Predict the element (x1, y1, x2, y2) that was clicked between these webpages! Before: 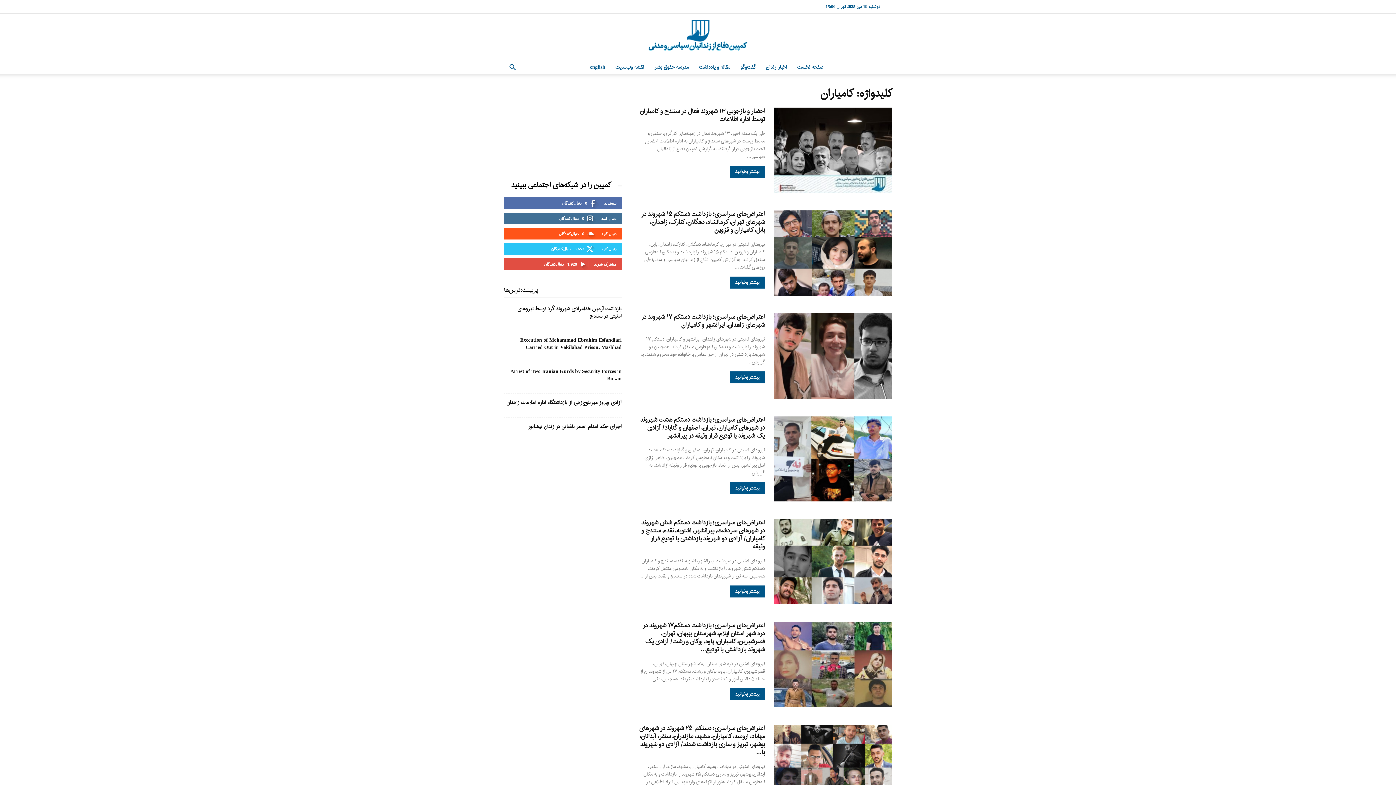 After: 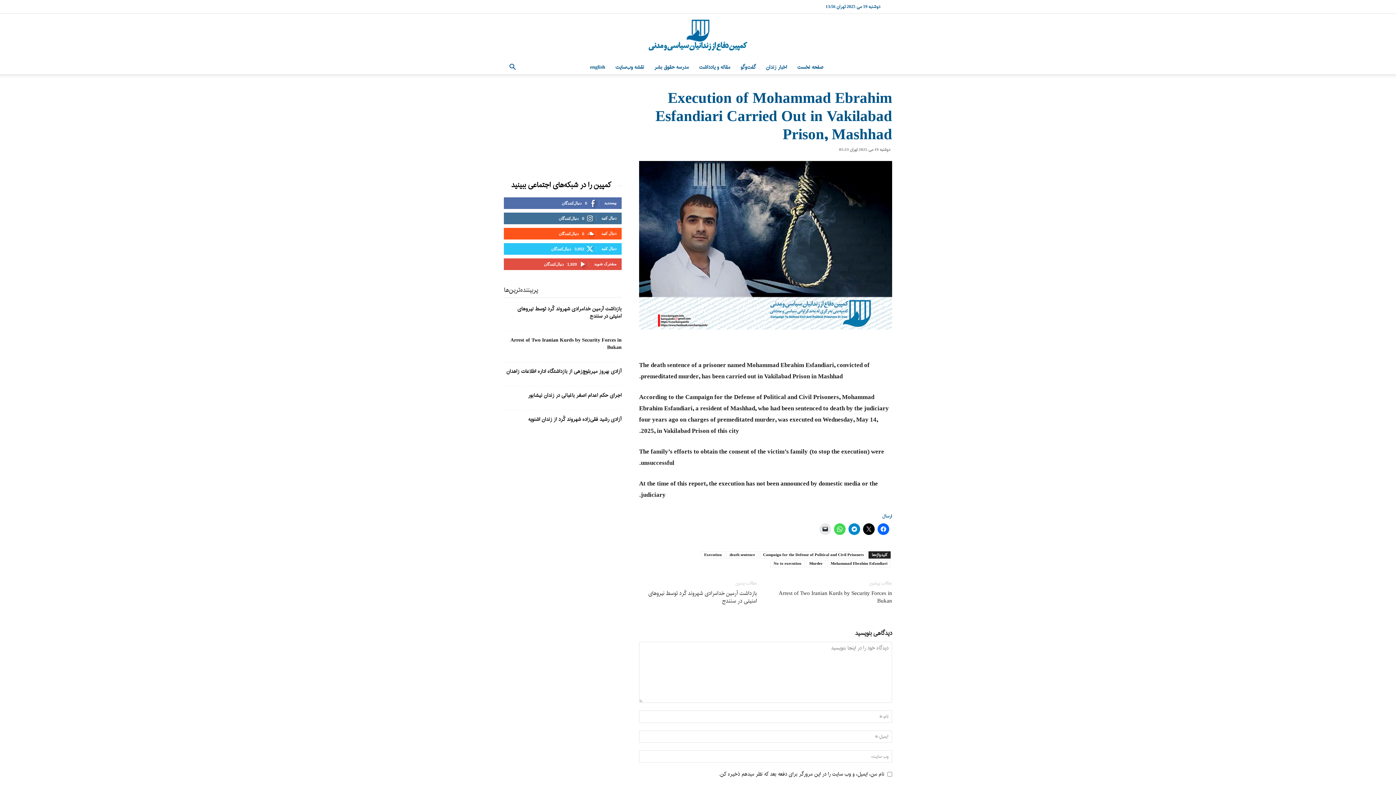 Action: label: Execution of Mohammad Ebrahim Esfandiari Carried Out in Vakilabad Prison, Mashhad bbox: (520, 336, 621, 352)